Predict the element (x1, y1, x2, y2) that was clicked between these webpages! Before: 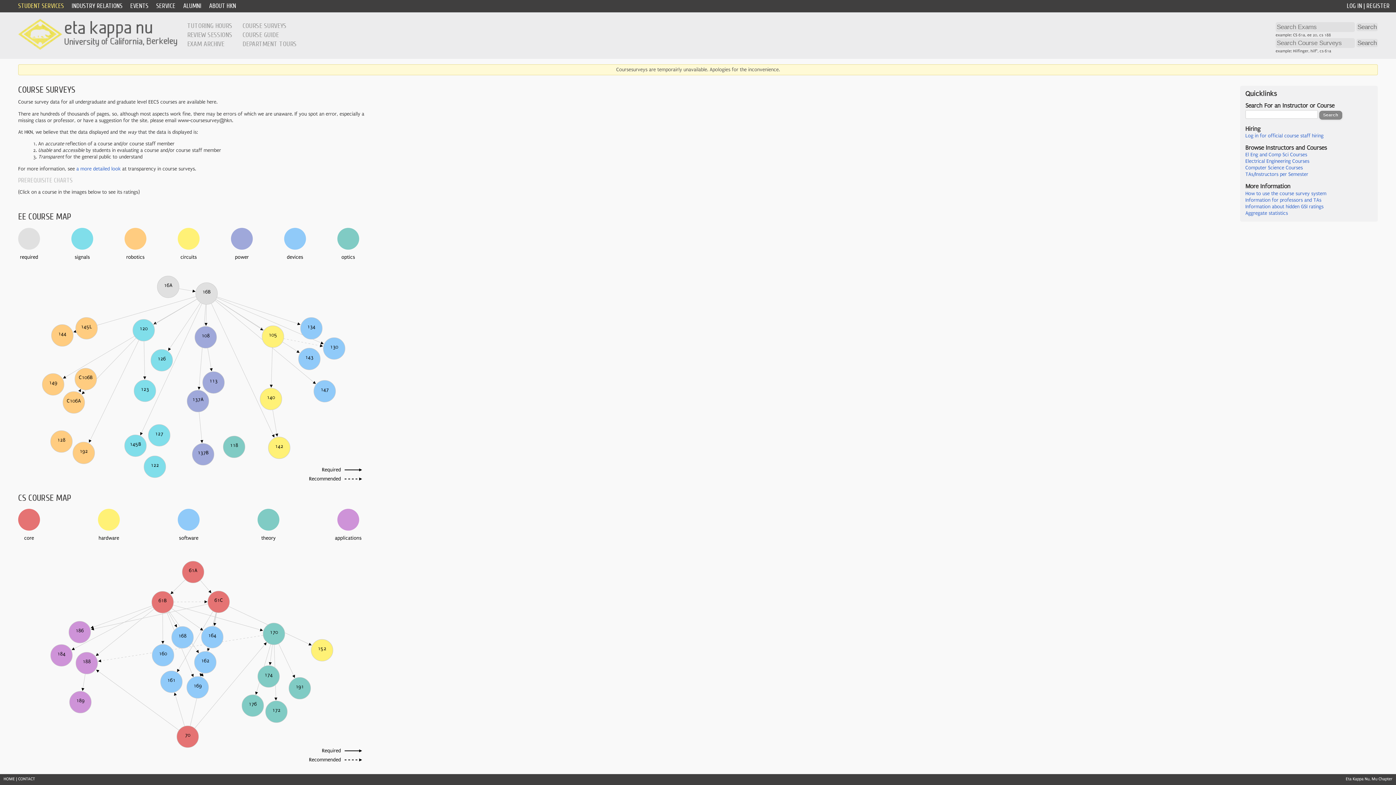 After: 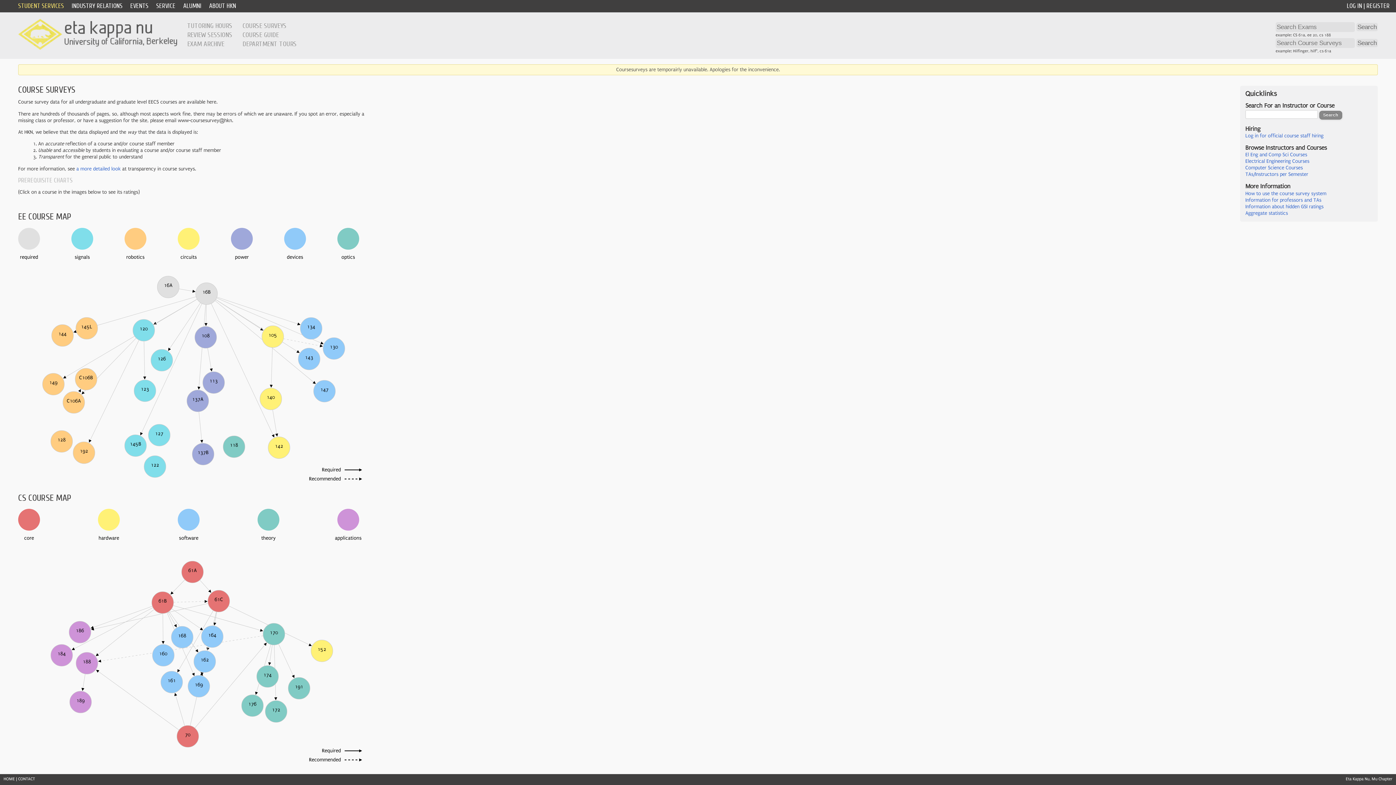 Action: bbox: (18, 2, 64, 9) label: STUDENT SERVICES